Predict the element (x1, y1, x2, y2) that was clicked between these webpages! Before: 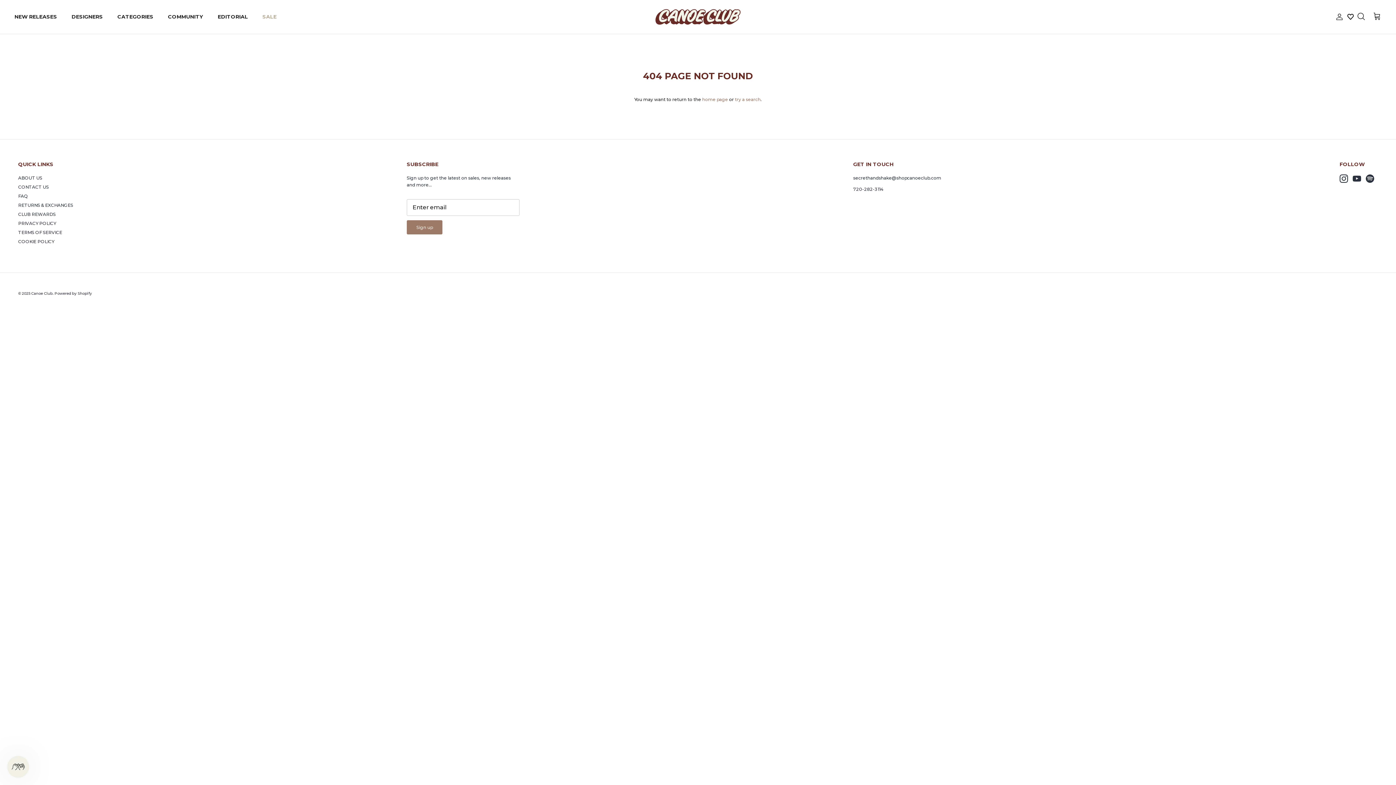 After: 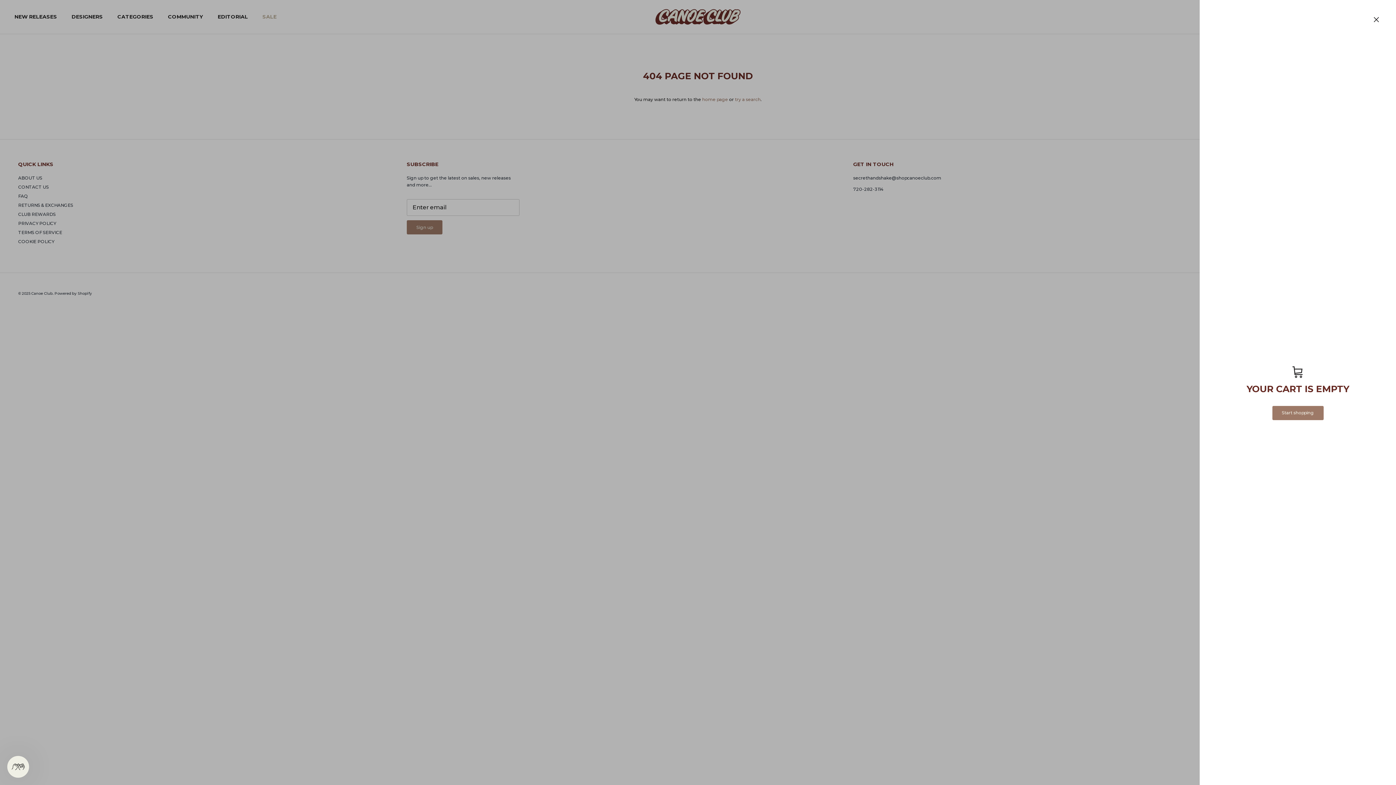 Action: bbox: (1373, 12, 1381, 21) label: Cart